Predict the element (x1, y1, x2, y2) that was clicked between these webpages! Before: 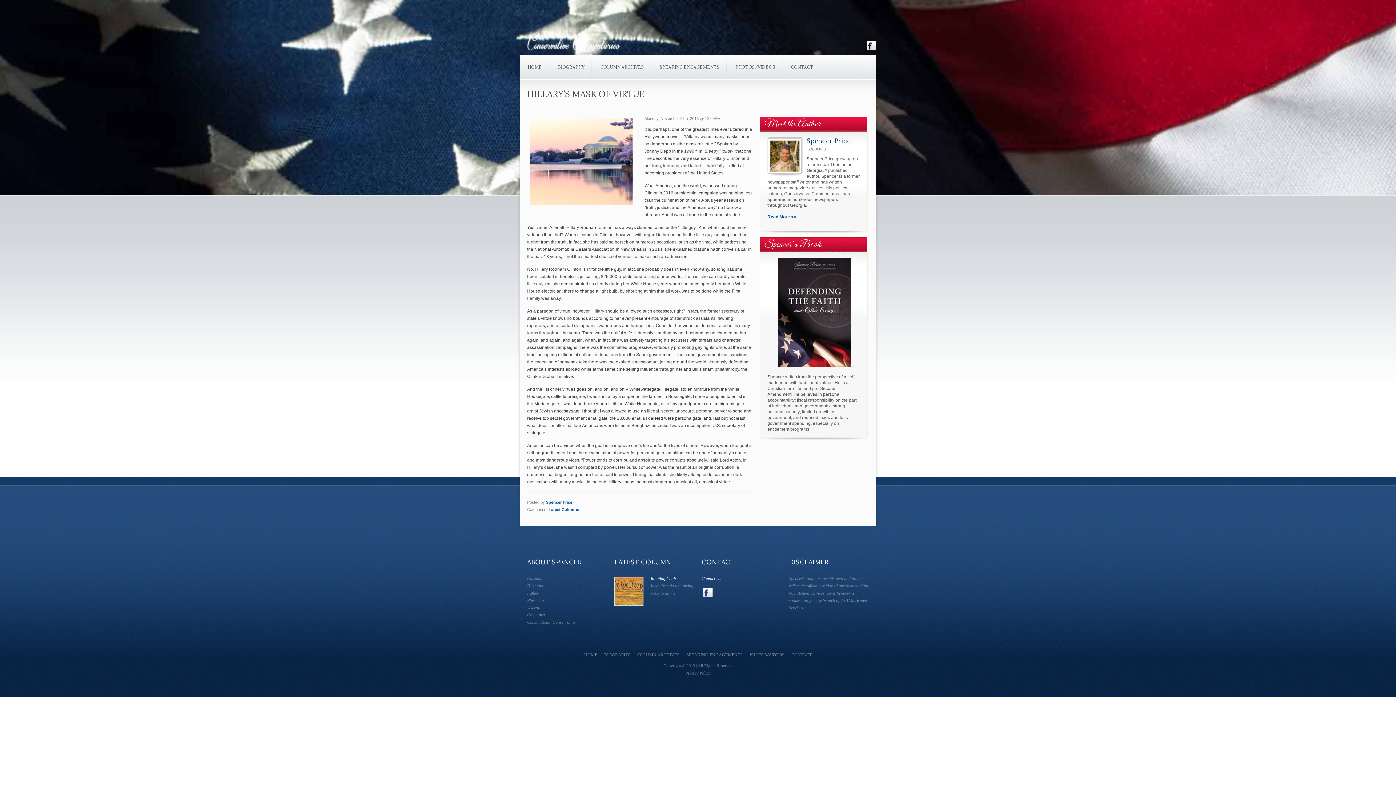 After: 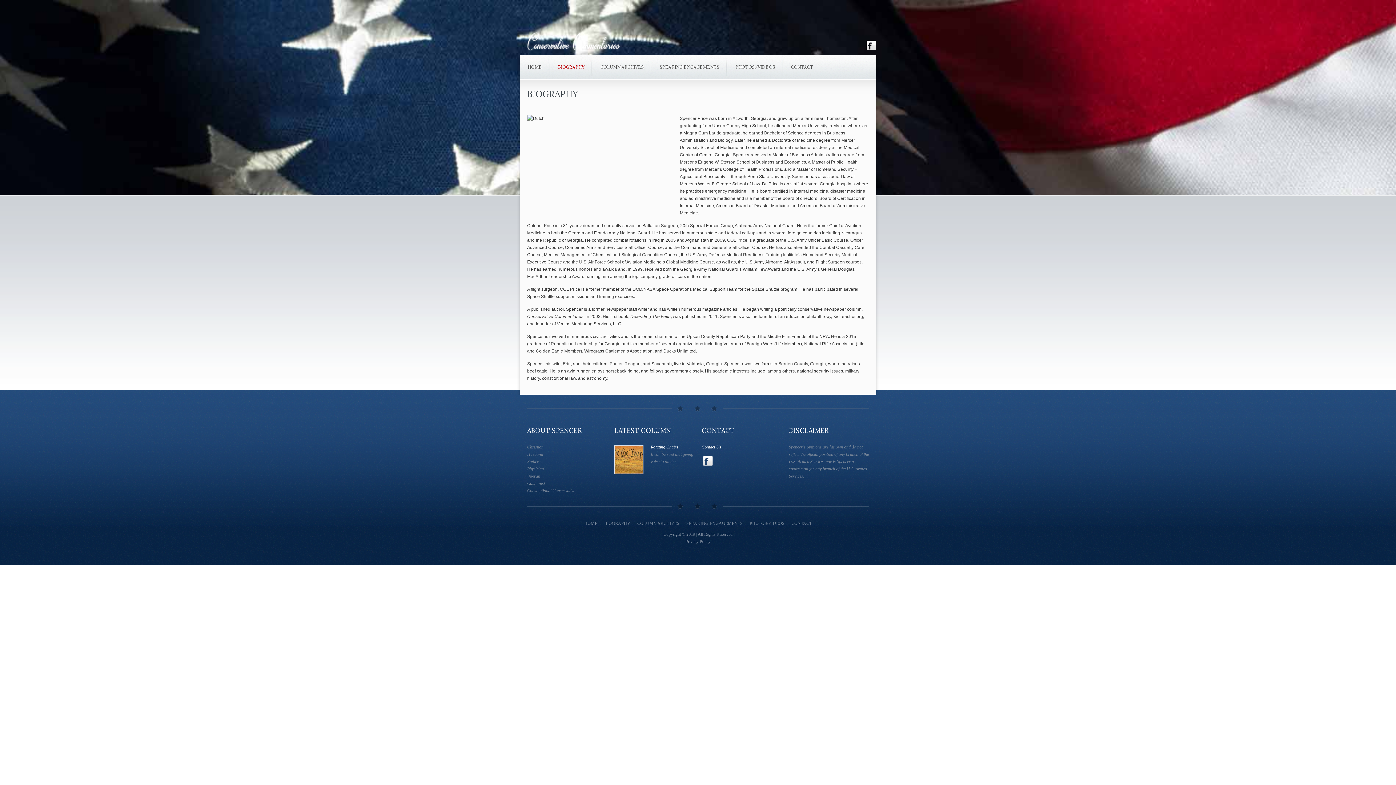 Action: label: Read More >> bbox: (767, 214, 796, 219)